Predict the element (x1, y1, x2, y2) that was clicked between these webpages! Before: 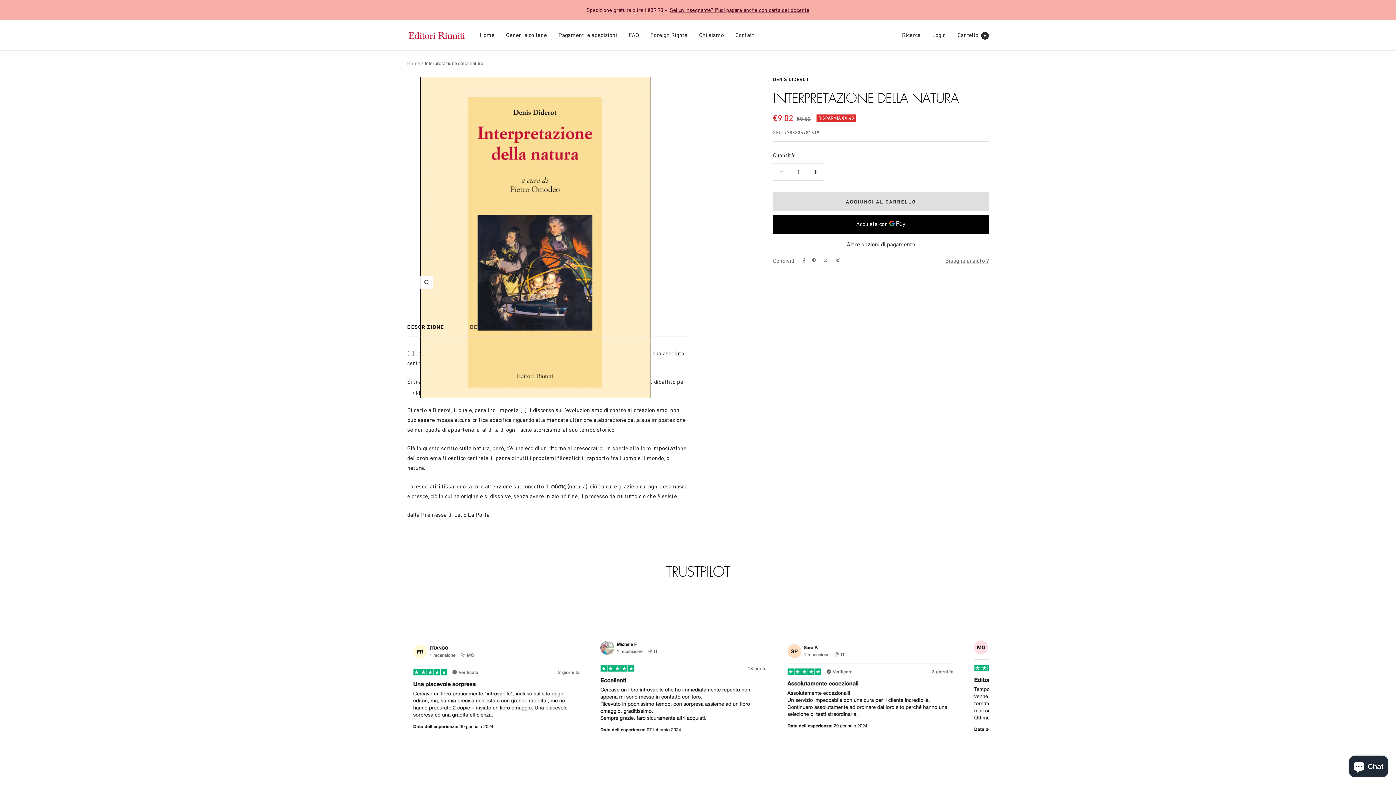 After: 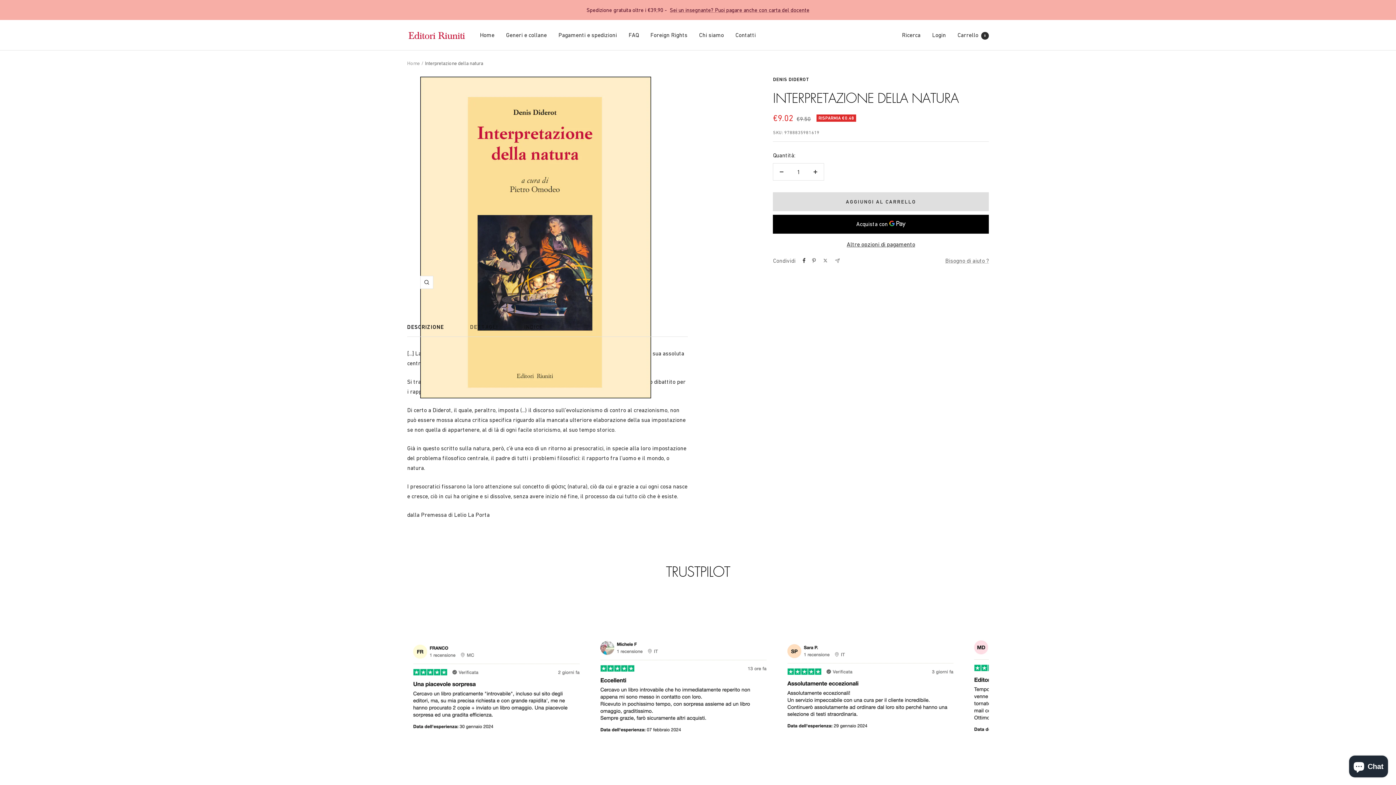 Action: label: Condividi su Facebook bbox: (803, 258, 805, 263)